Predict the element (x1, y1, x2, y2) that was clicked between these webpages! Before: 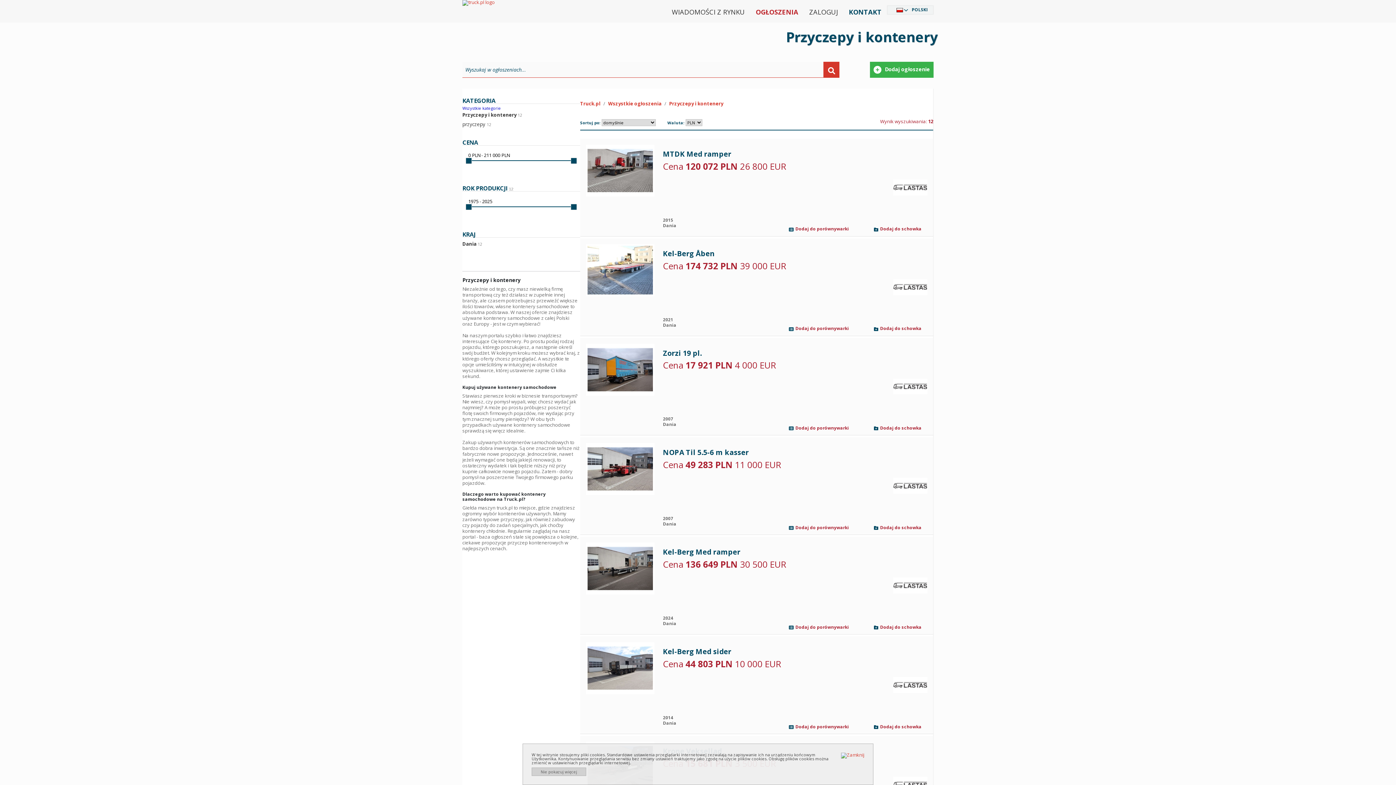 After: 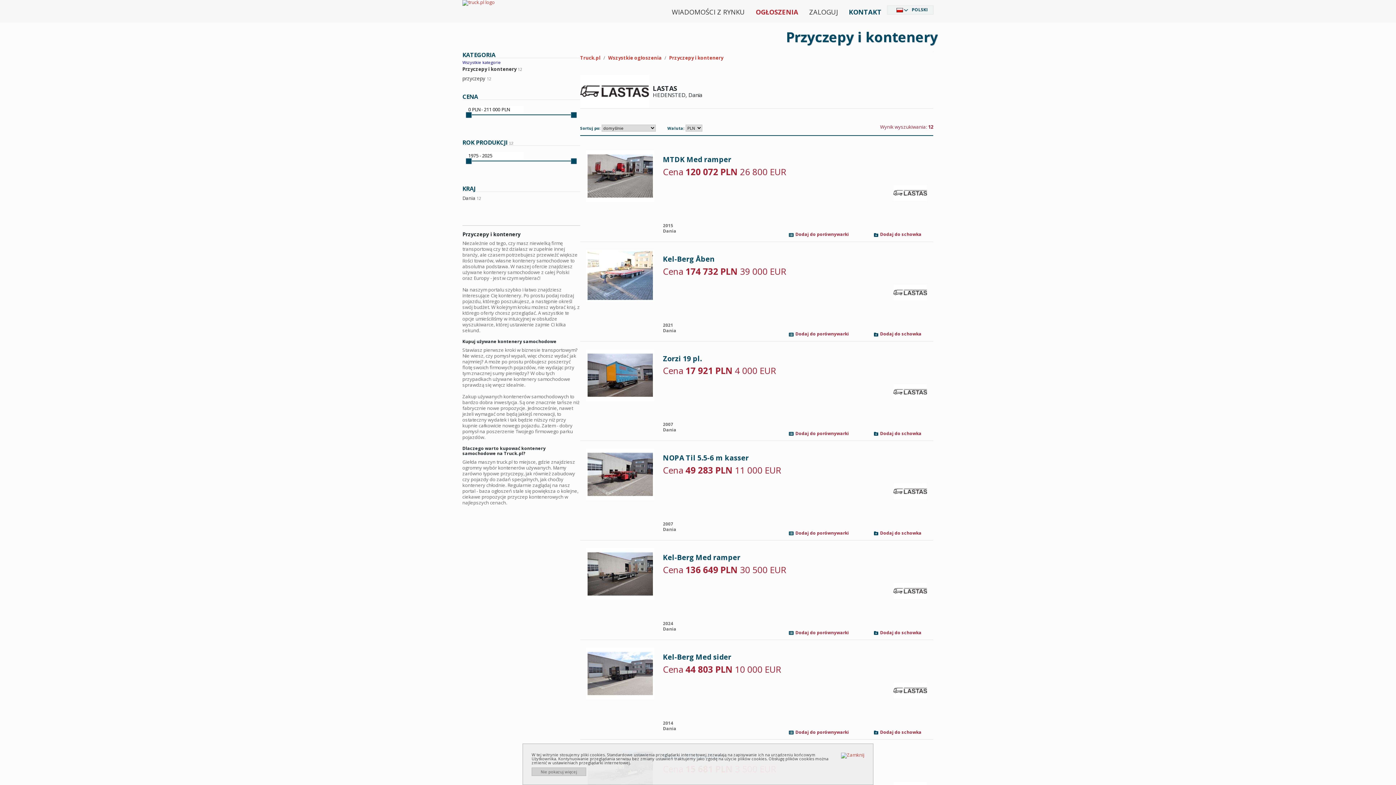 Action: bbox: (893, 484, 927, 488)